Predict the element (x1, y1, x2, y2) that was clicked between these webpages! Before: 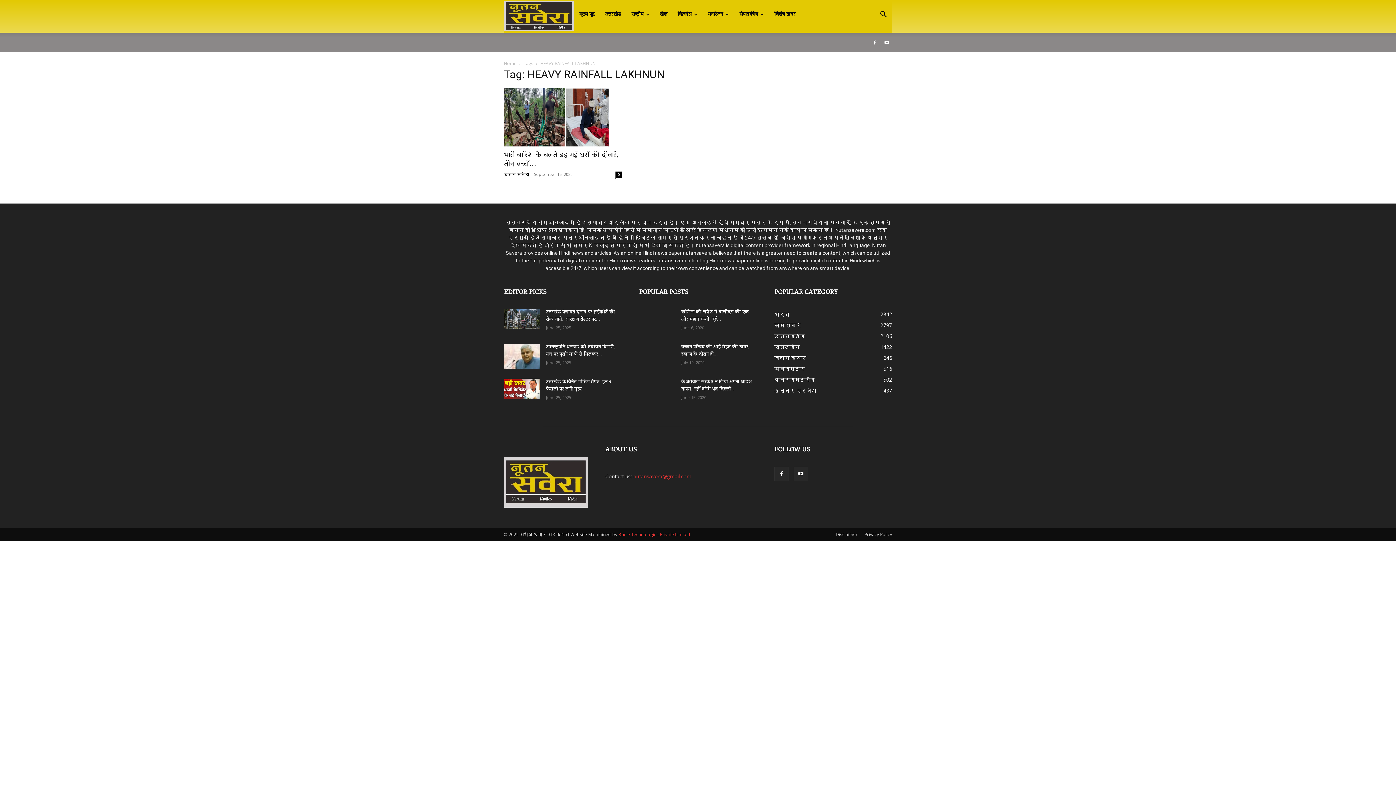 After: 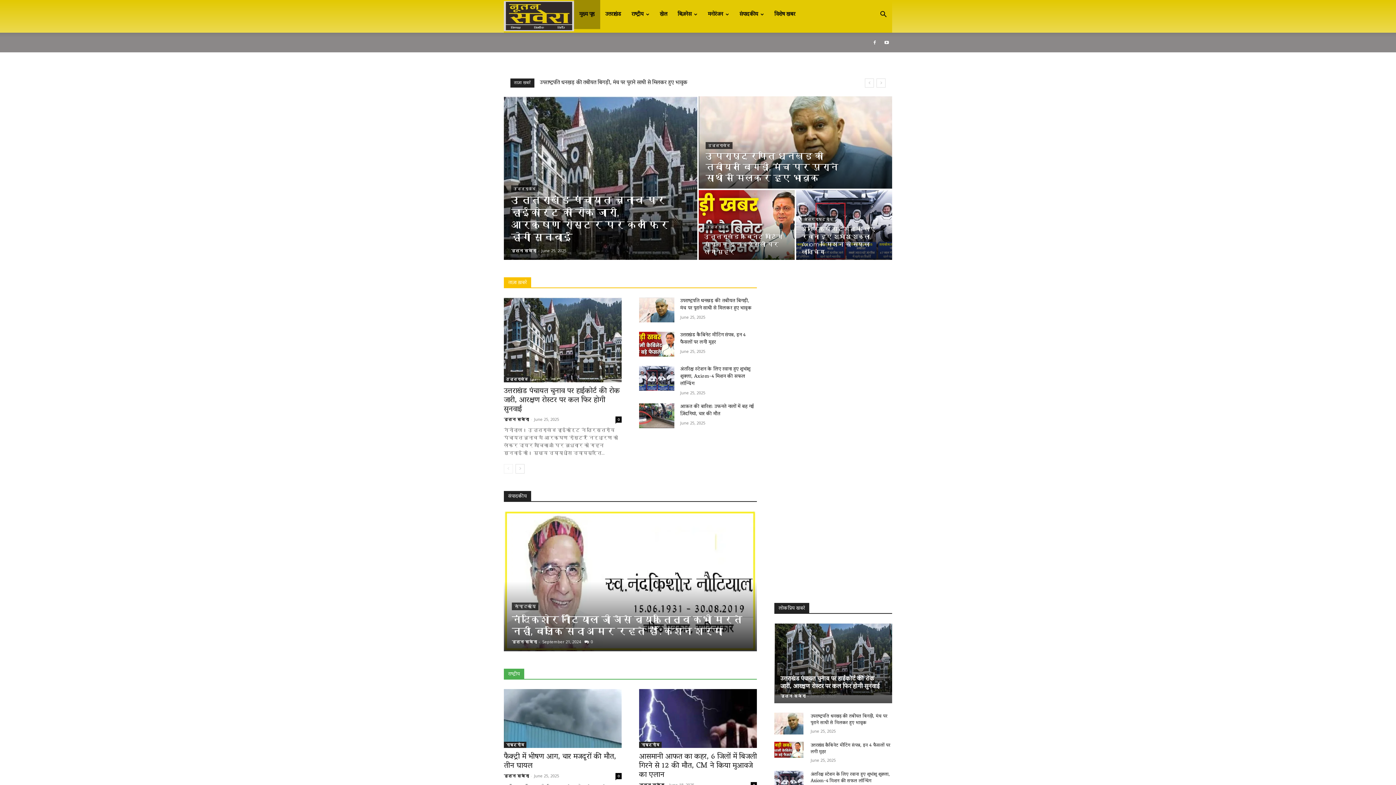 Action: bbox: (574, 0, 600, 29) label: मुख्य पृष्ठ